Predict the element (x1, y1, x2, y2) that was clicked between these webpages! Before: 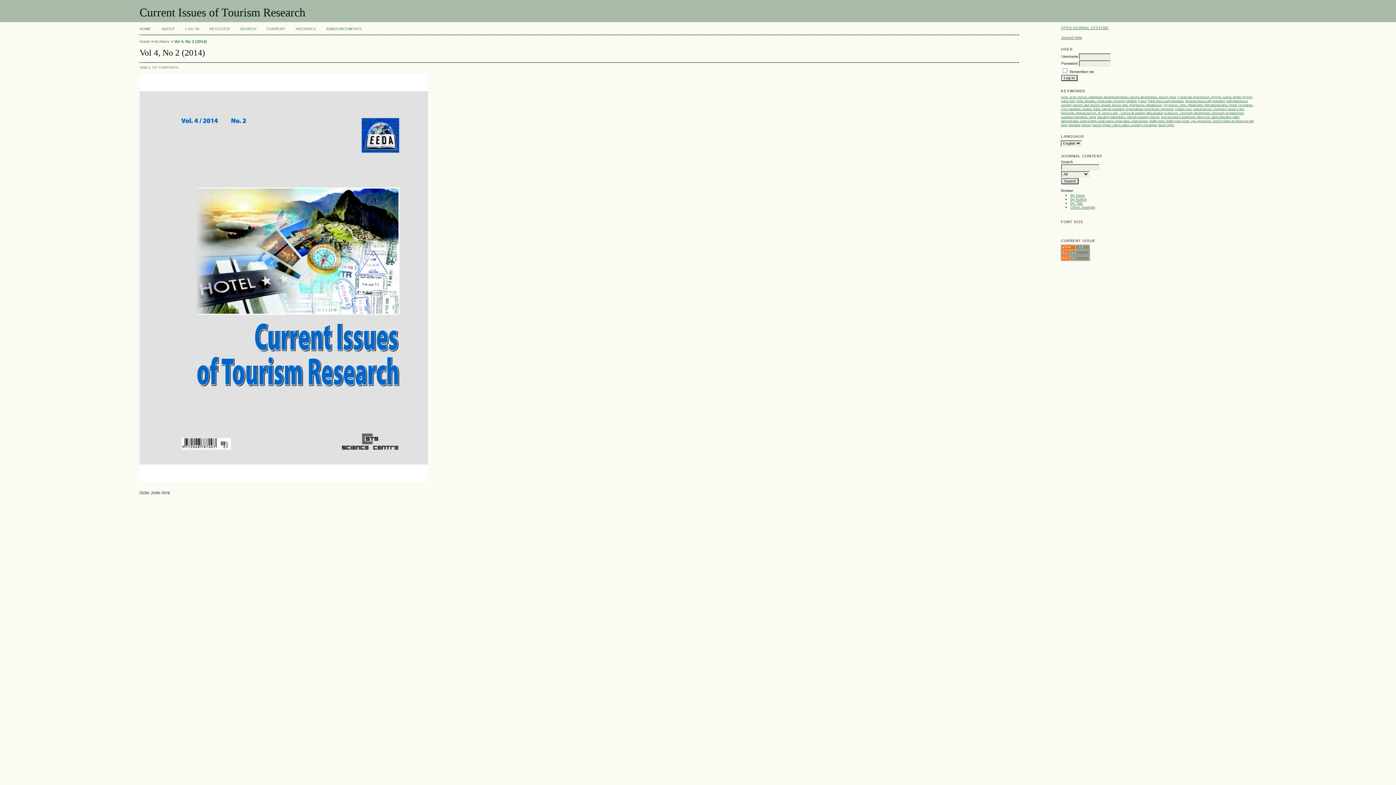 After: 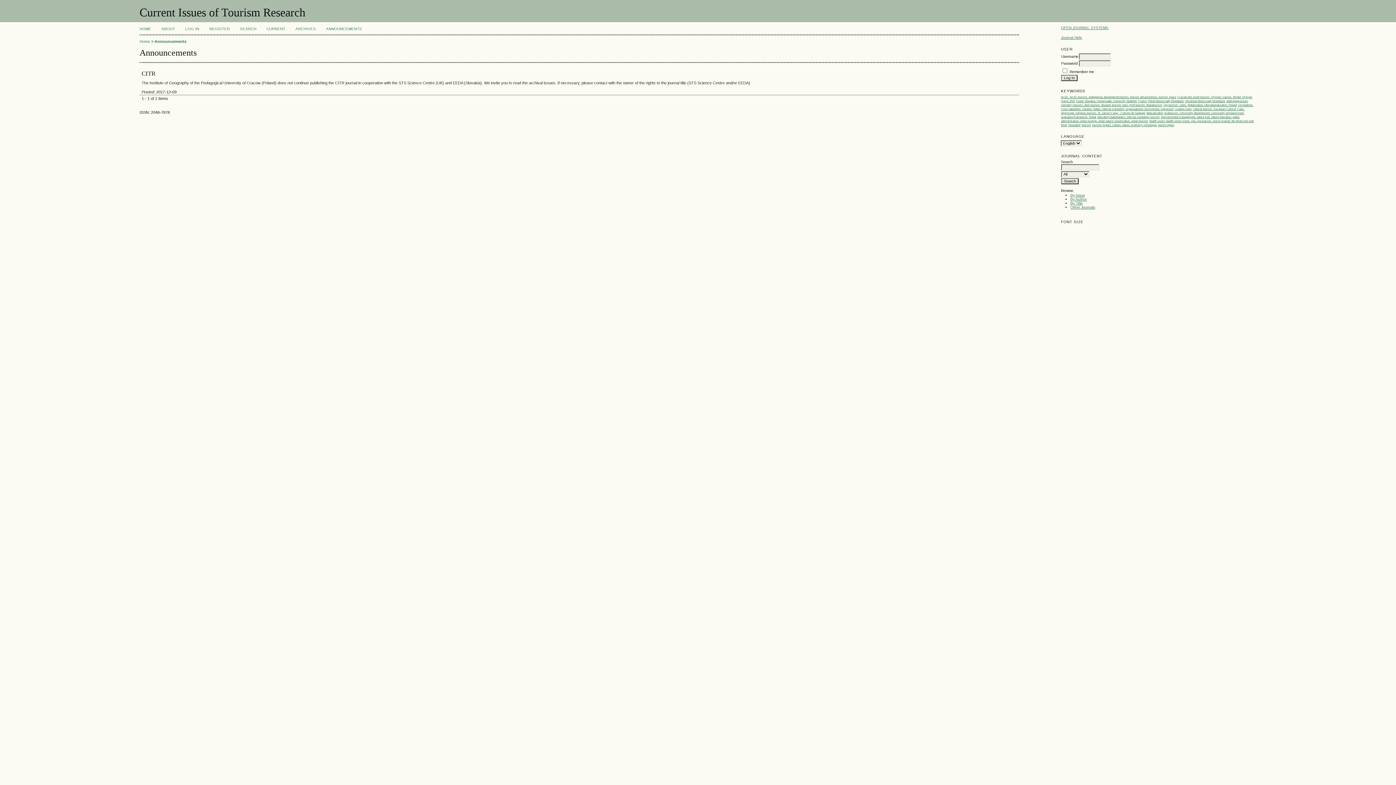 Action: label: ANNOUNCEMENTS bbox: (326, 26, 362, 30)